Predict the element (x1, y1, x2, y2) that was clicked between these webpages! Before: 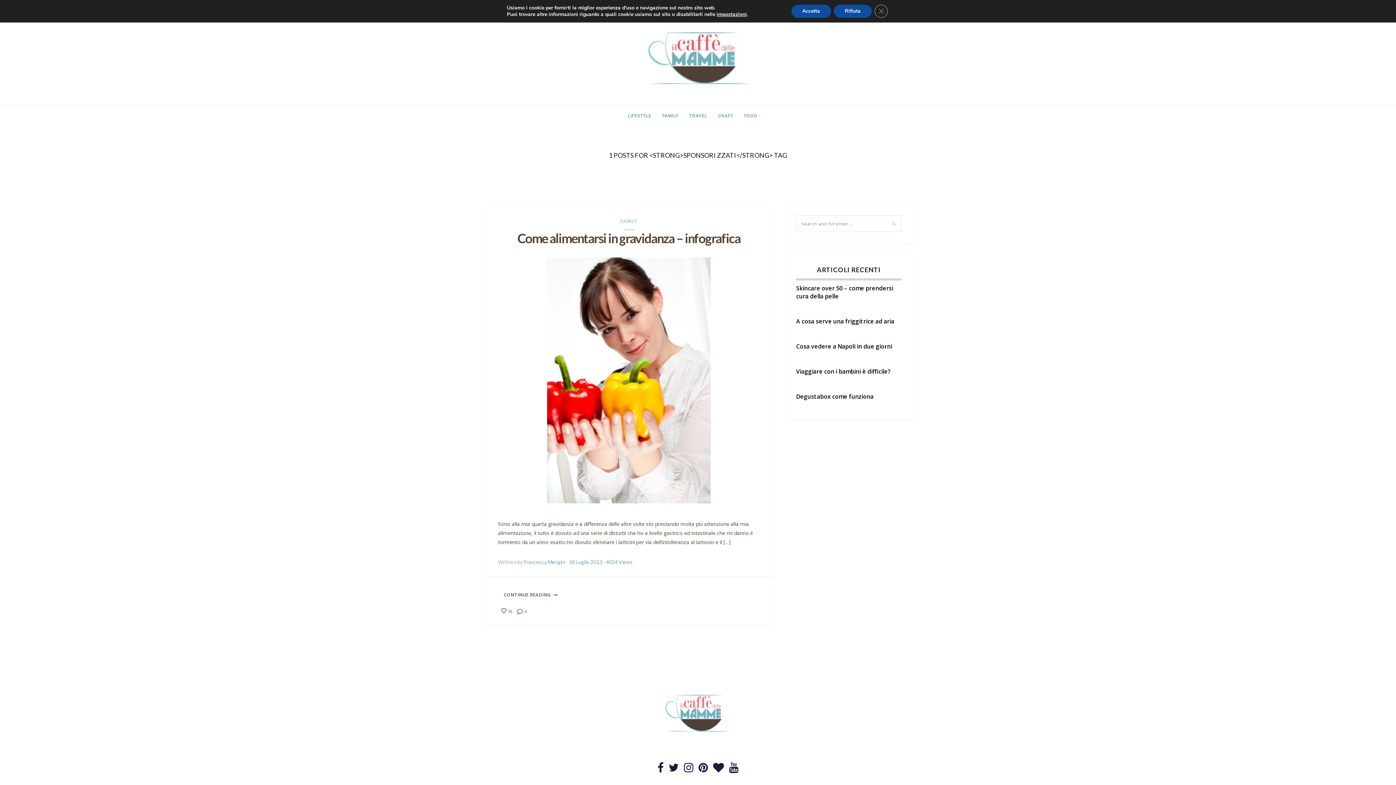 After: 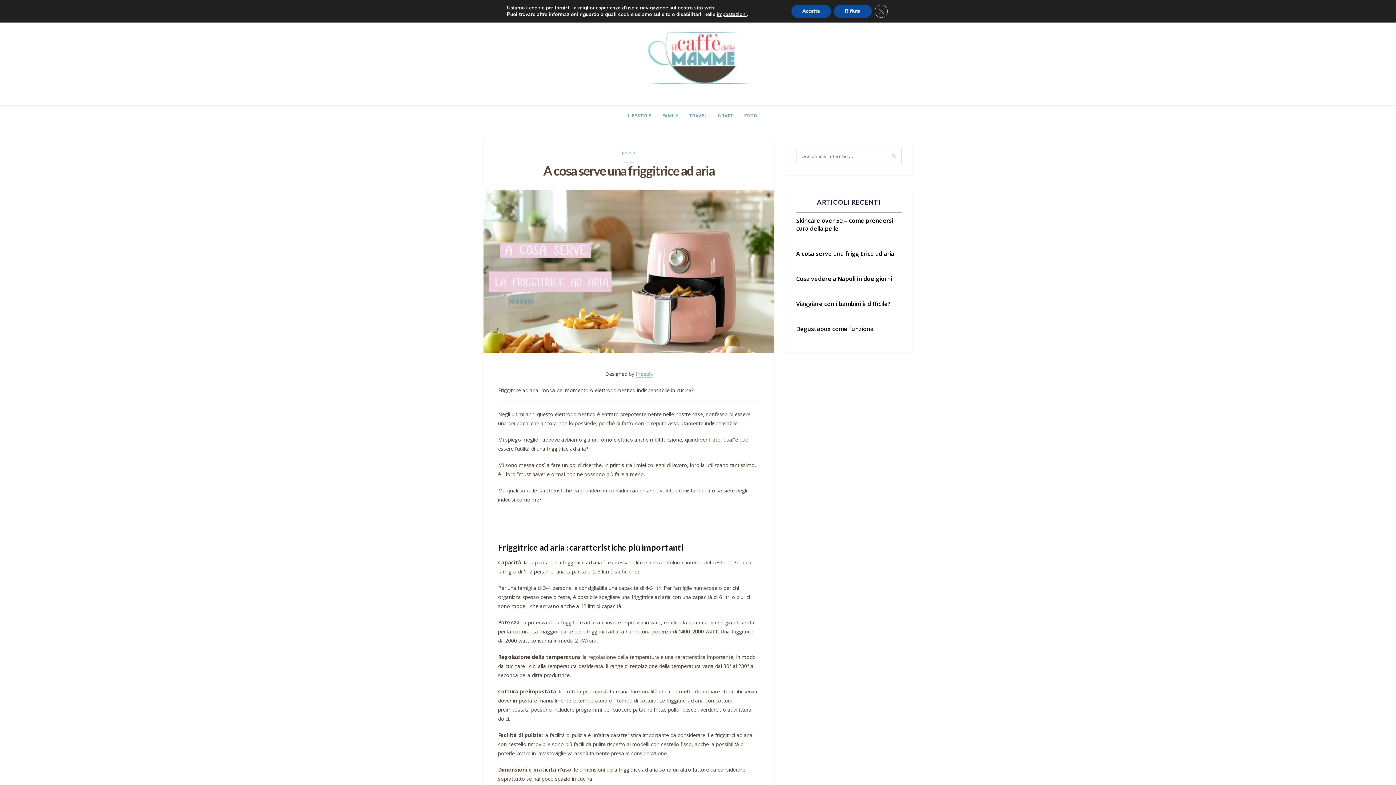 Action: bbox: (796, 317, 901, 325) label: A cosa serve una friggitrice ad aria